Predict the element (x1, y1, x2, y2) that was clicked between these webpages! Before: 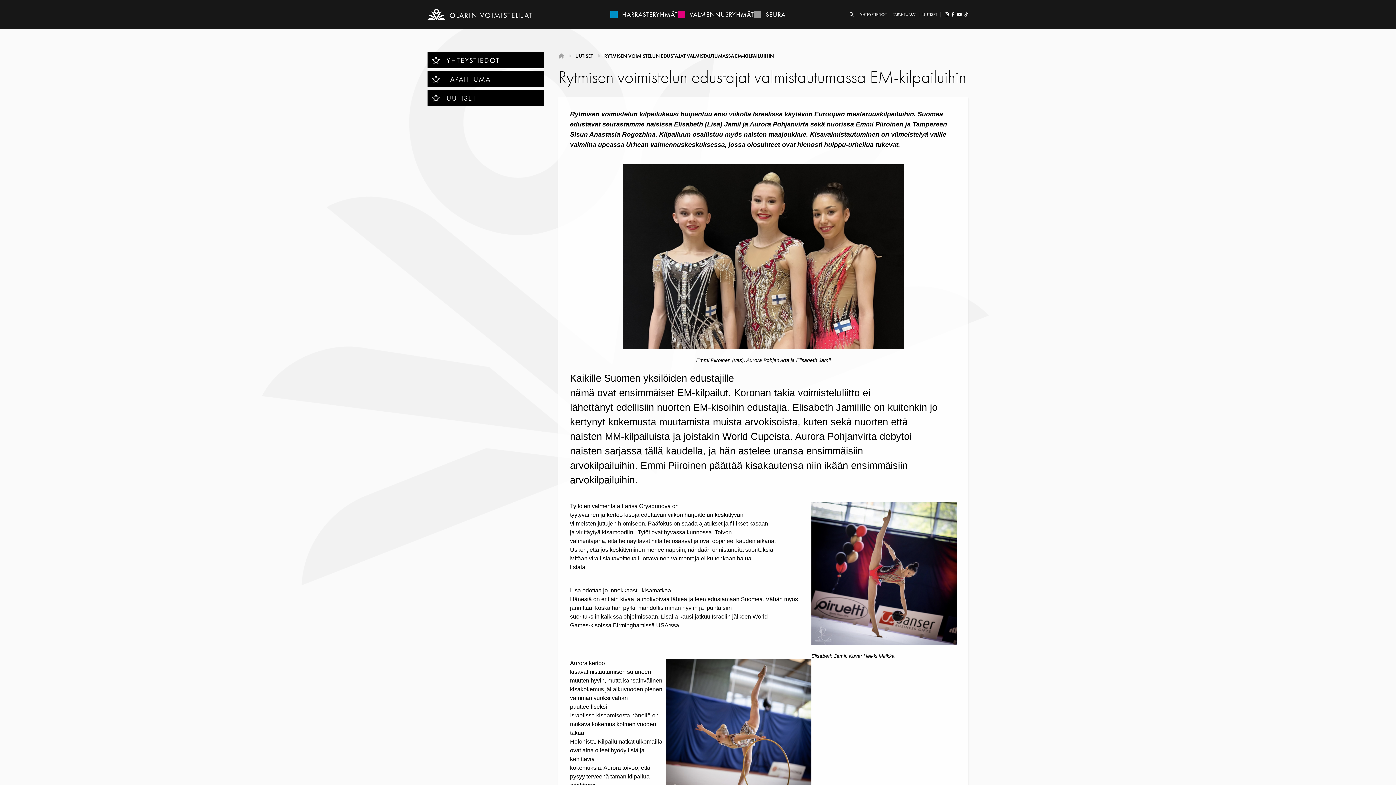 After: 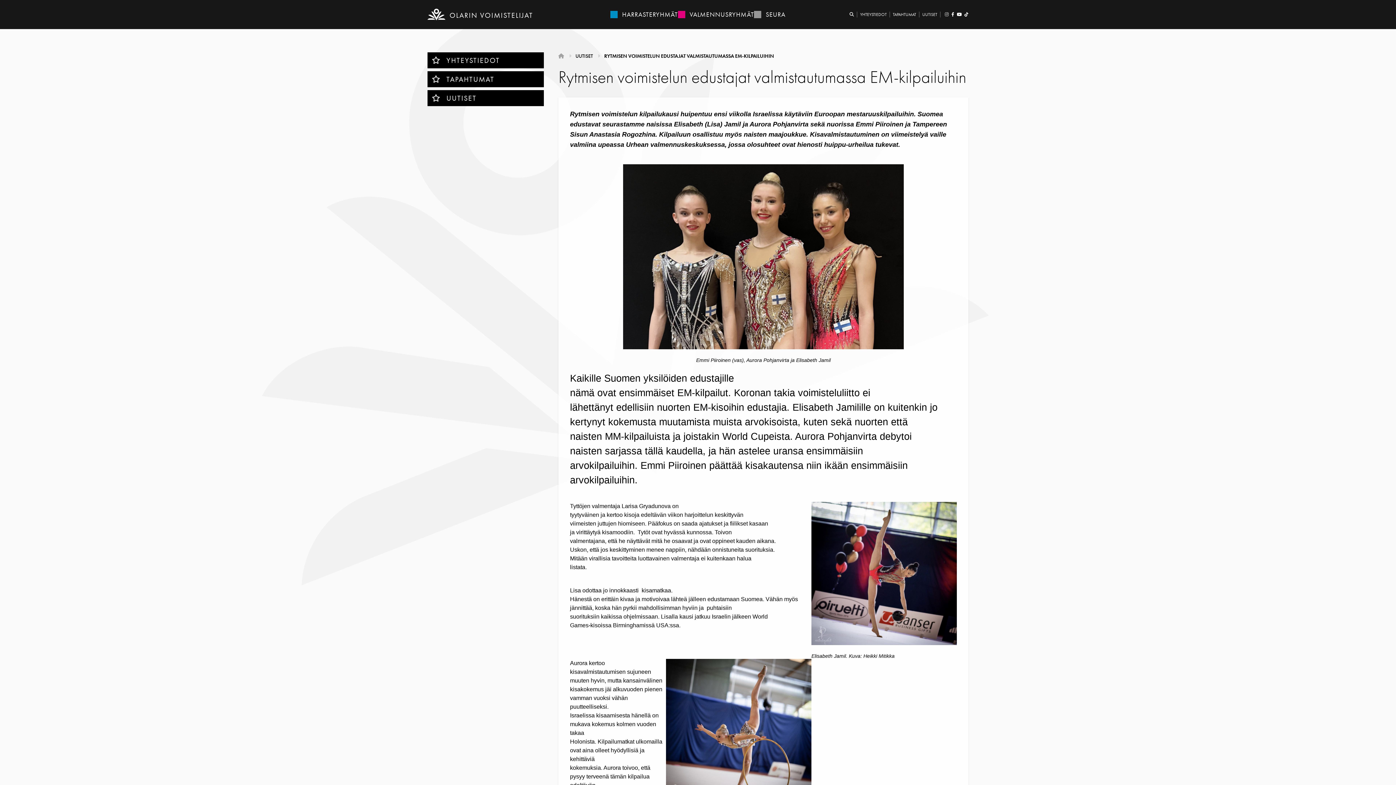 Action: label:   bbox: (943, 11, 950, 17)